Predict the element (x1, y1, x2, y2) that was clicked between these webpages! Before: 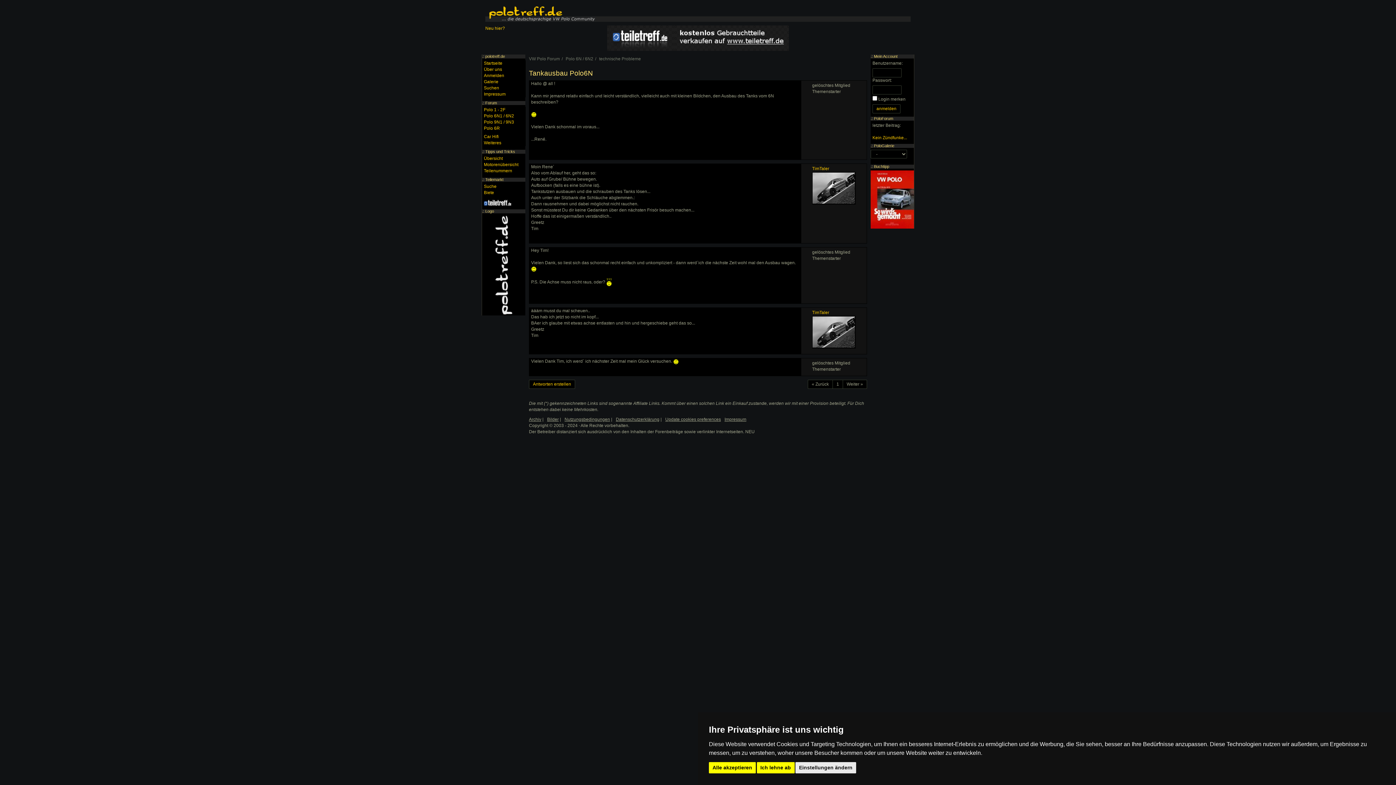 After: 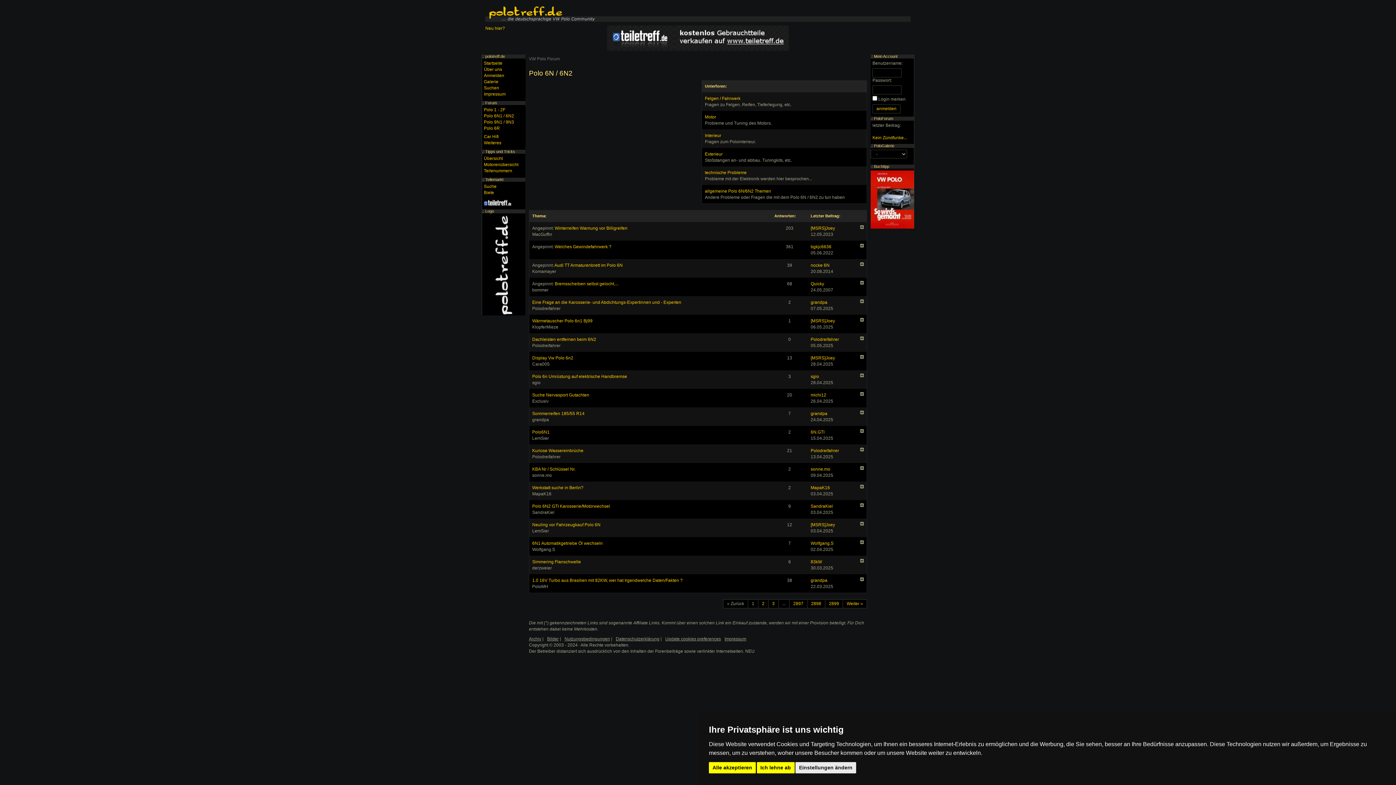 Action: label: Polo 6N1 / 6N2 bbox: (484, 113, 514, 118)